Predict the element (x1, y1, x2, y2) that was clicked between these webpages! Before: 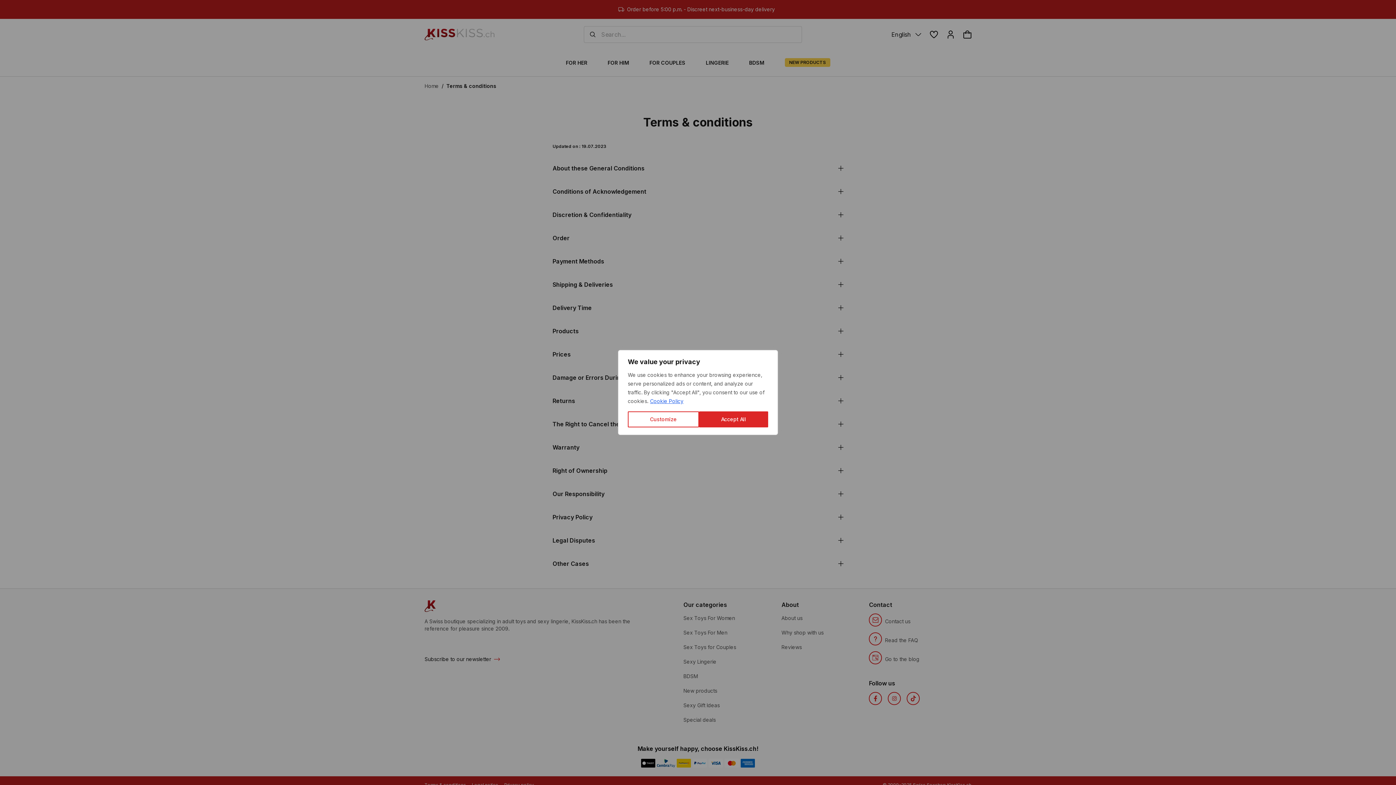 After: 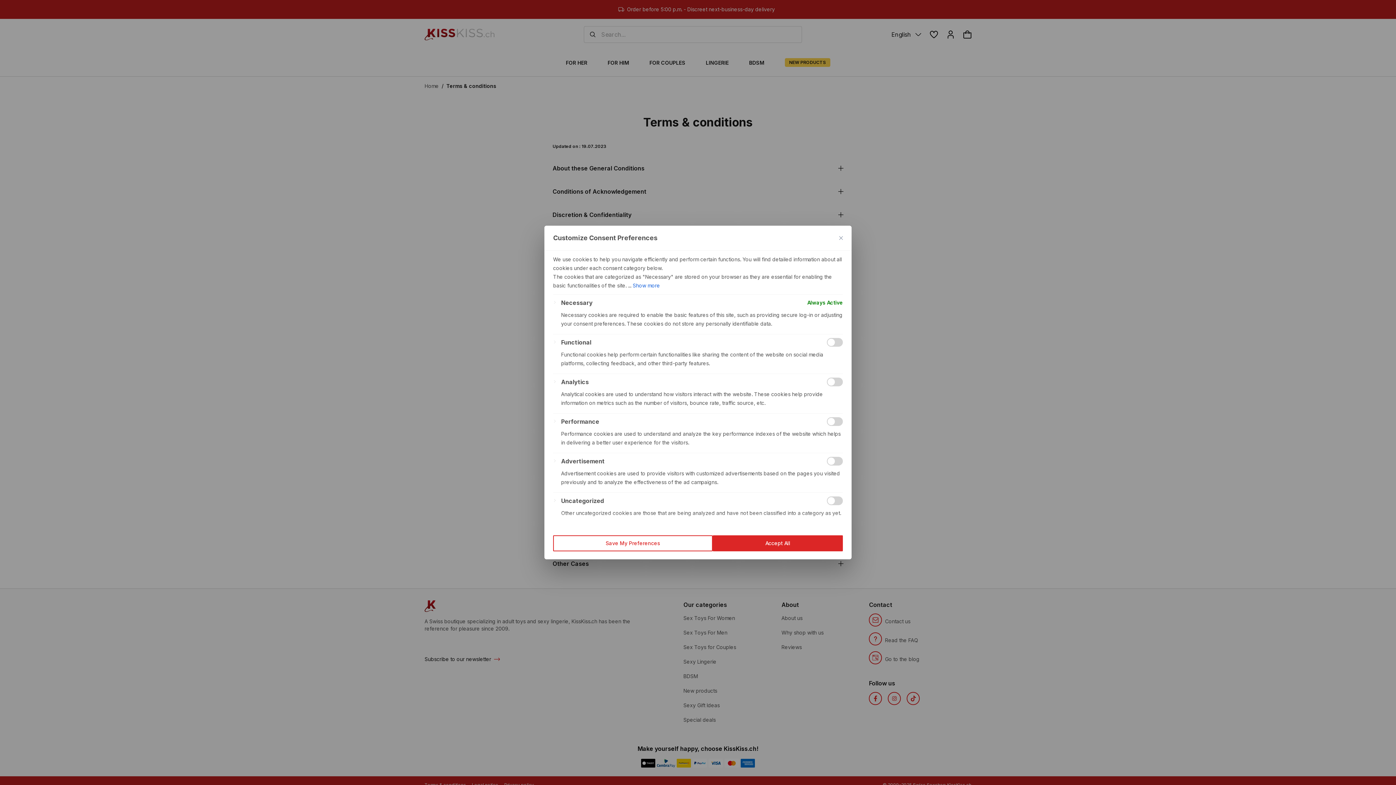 Action: label: Customize bbox: (628, 411, 699, 427)